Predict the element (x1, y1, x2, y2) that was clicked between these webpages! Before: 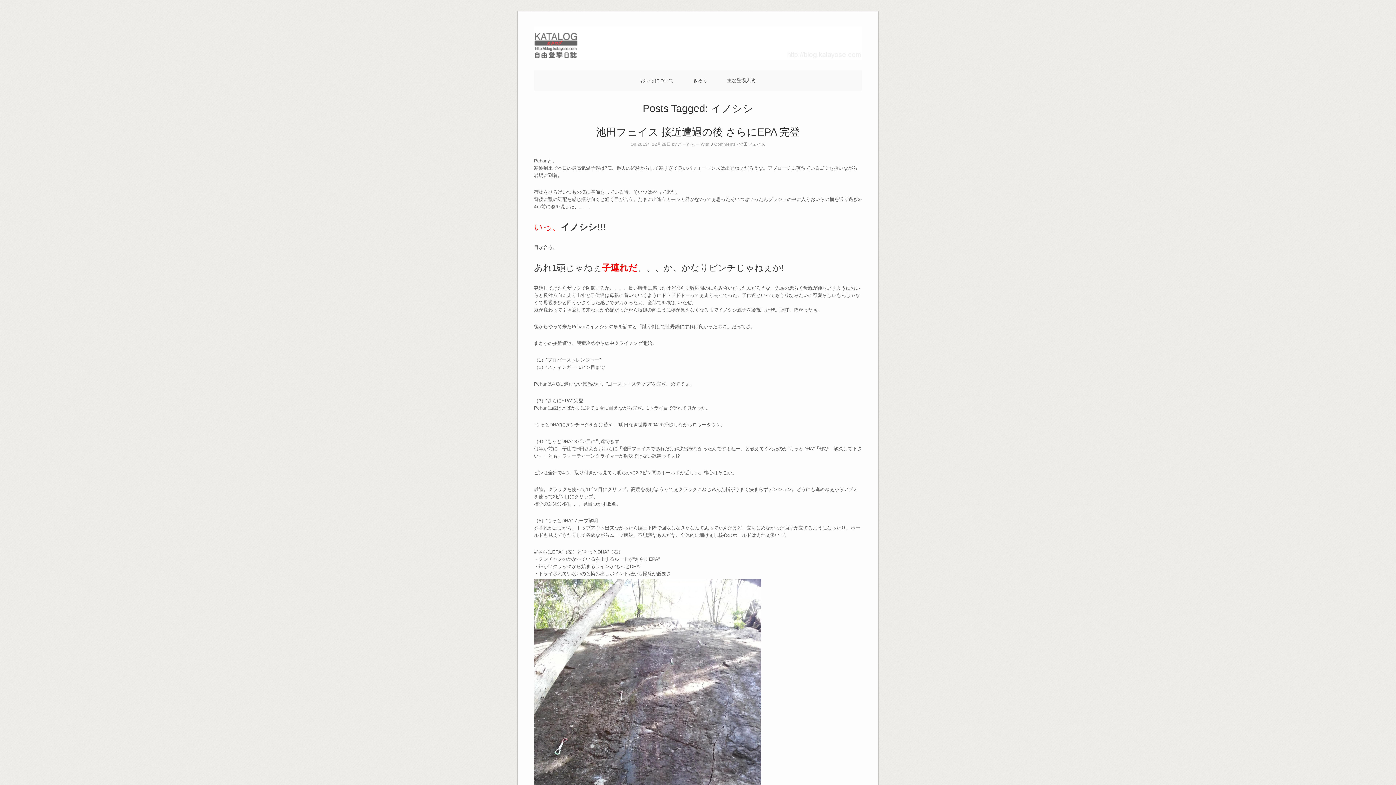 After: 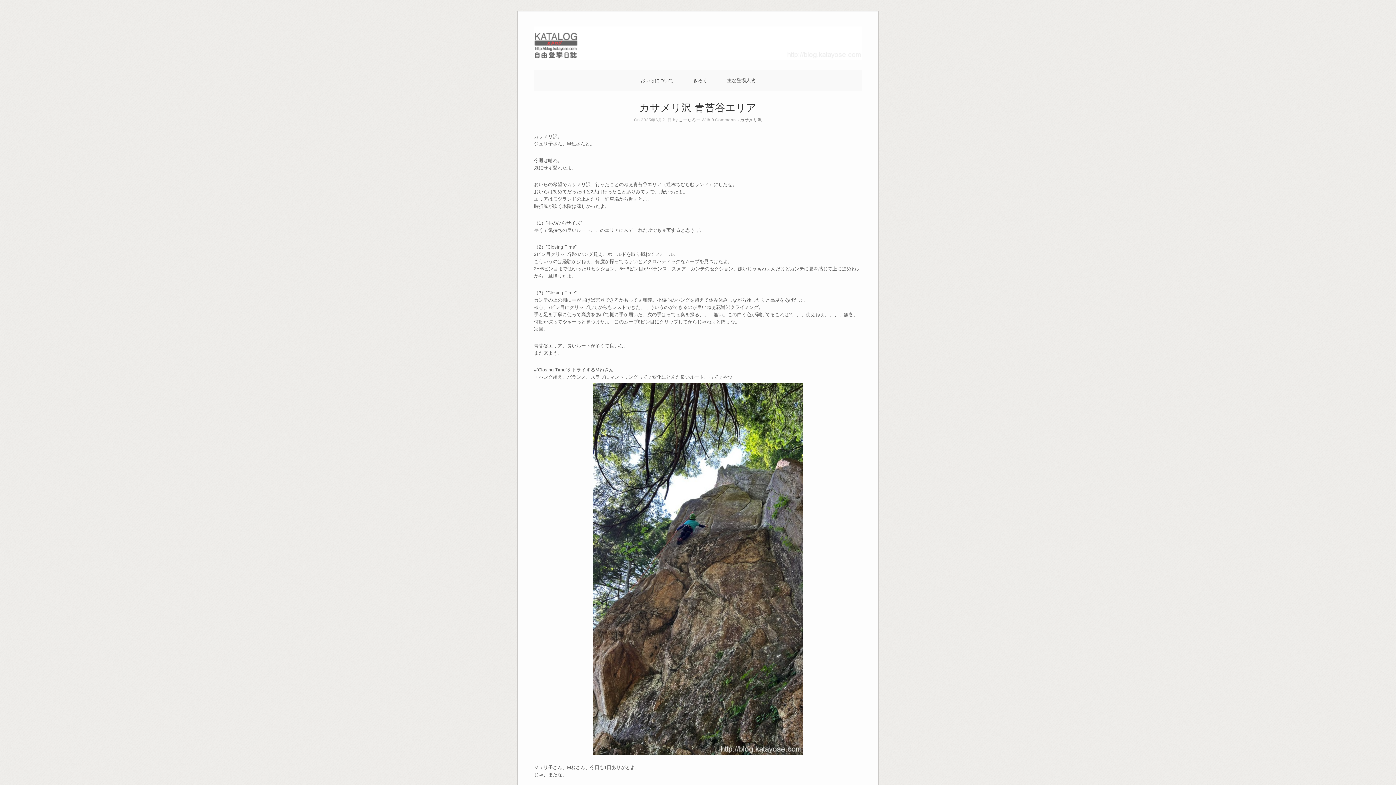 Action: bbox: (534, 55, 862, 60)